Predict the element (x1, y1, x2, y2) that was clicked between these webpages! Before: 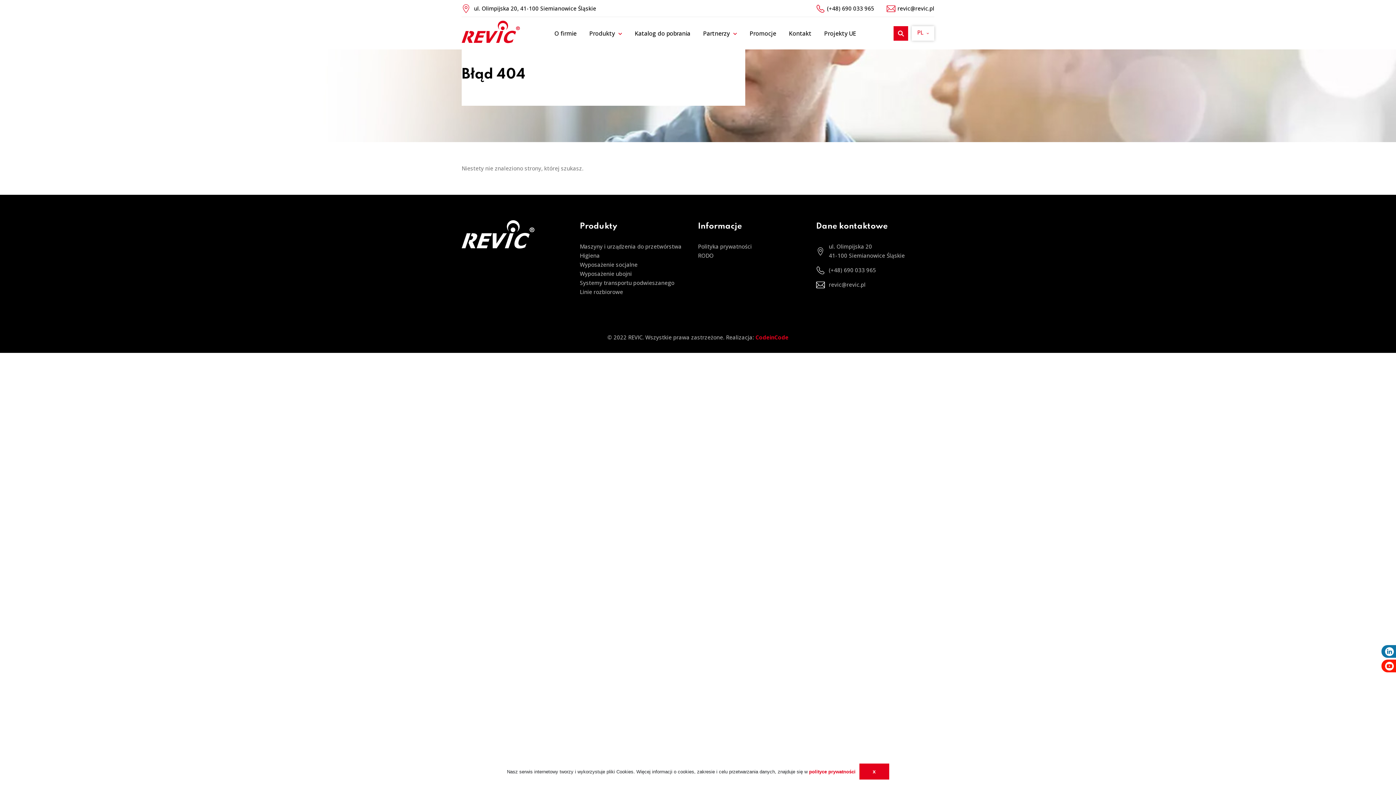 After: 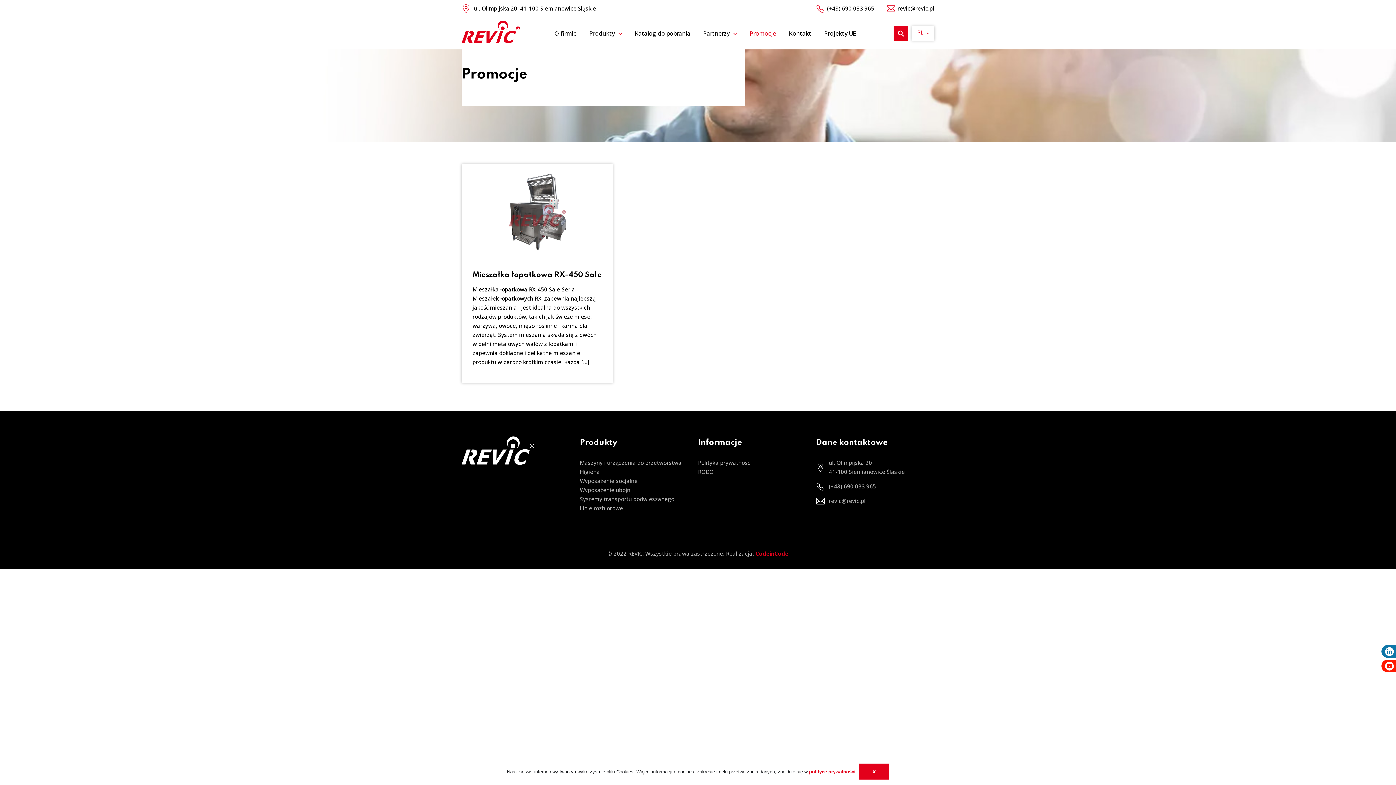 Action: bbox: (749, 27, 776, 40) label: Promocje